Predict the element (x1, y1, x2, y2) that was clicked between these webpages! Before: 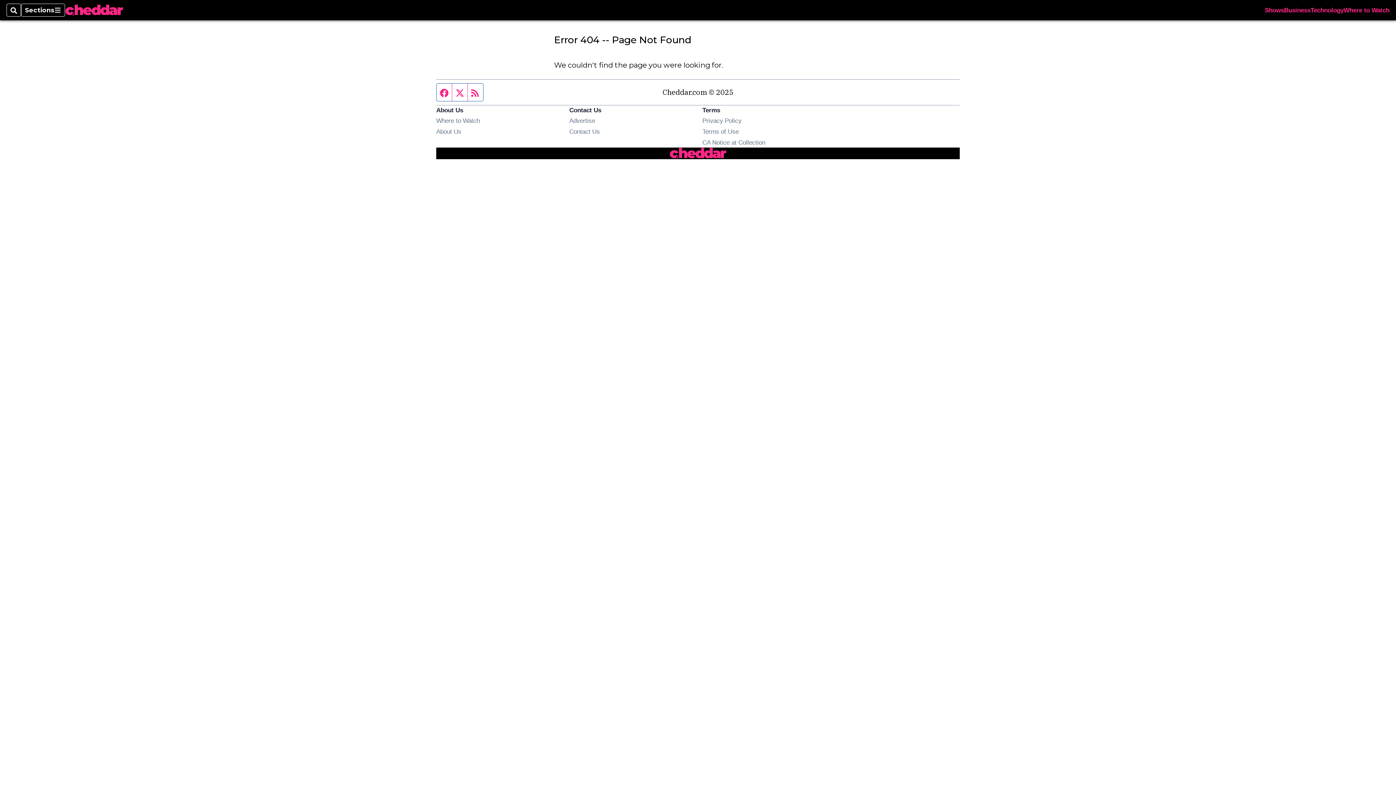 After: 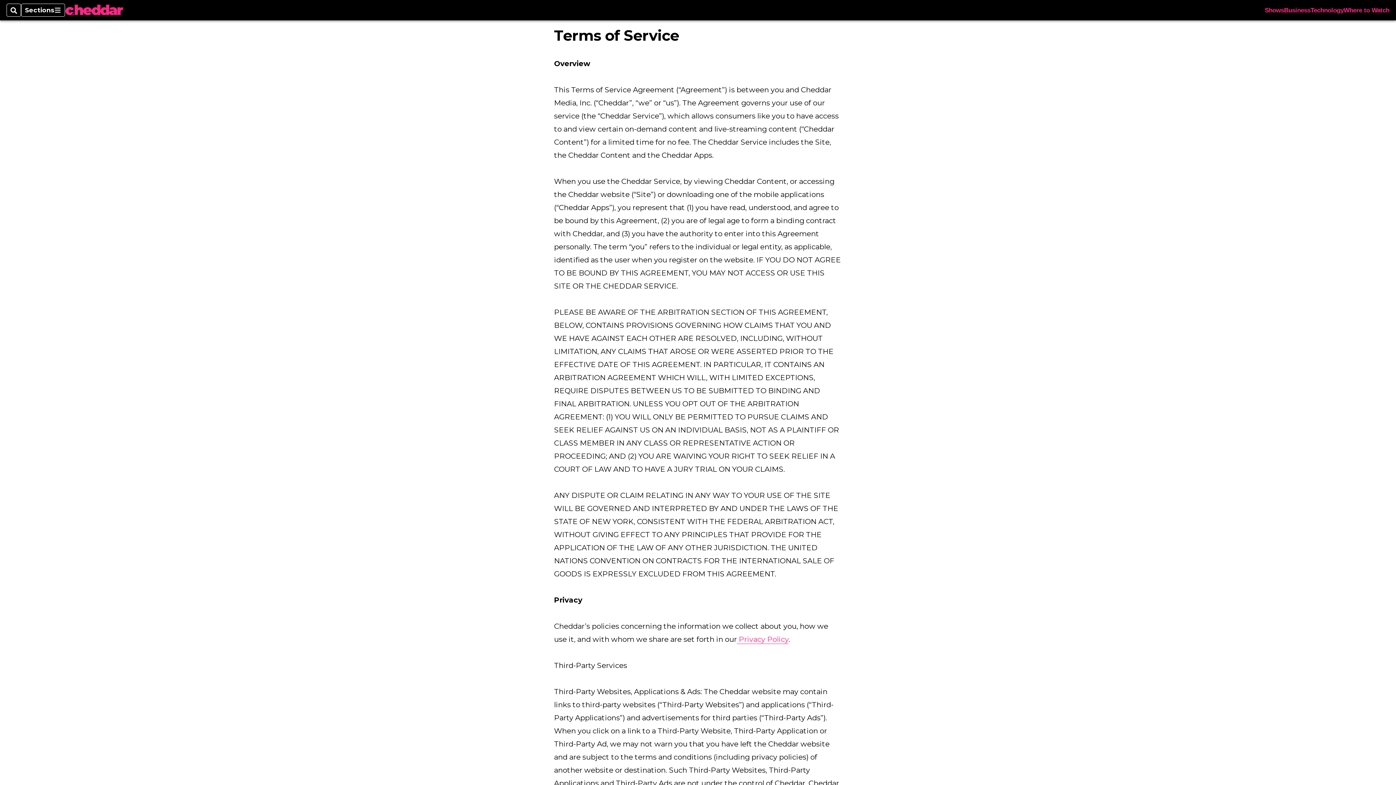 Action: label: Terms of Use bbox: (702, 128, 738, 135)